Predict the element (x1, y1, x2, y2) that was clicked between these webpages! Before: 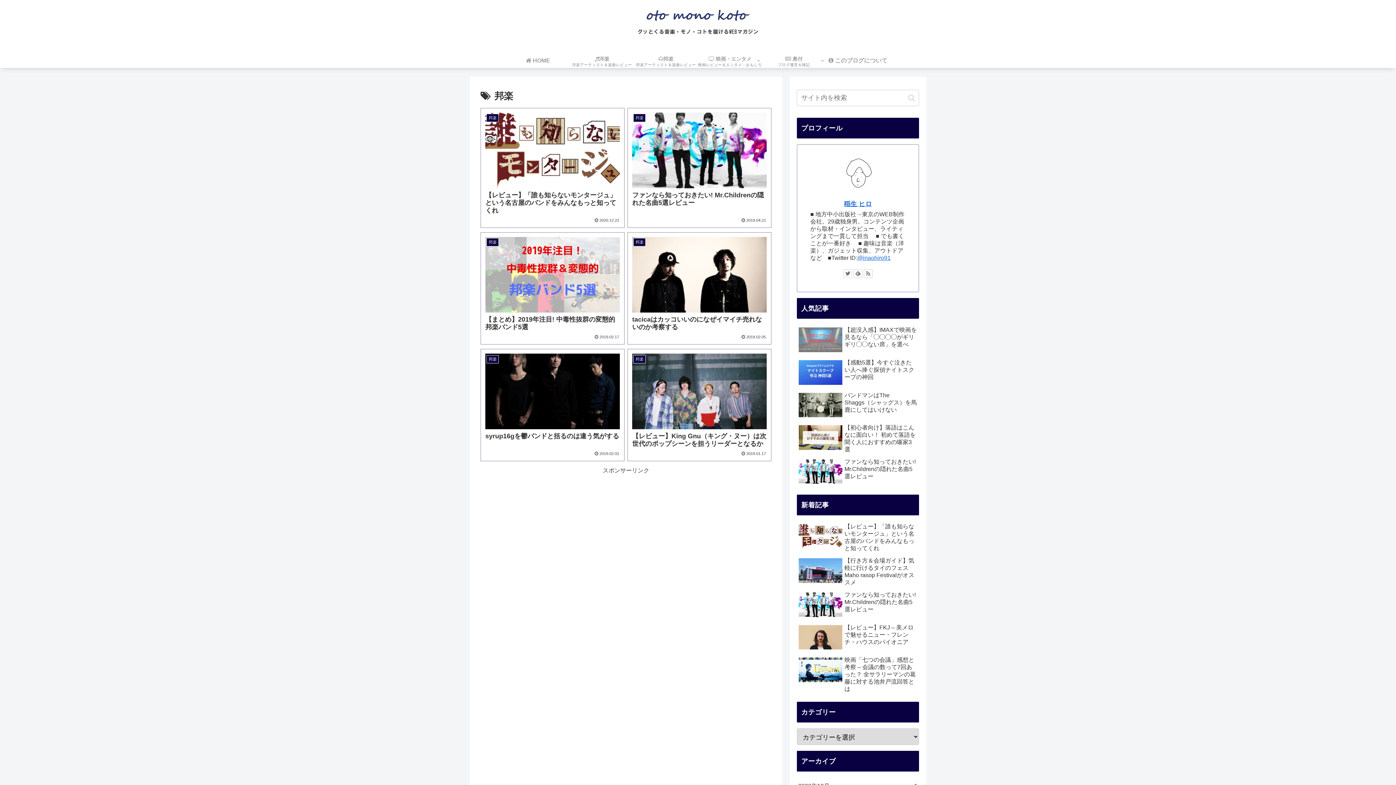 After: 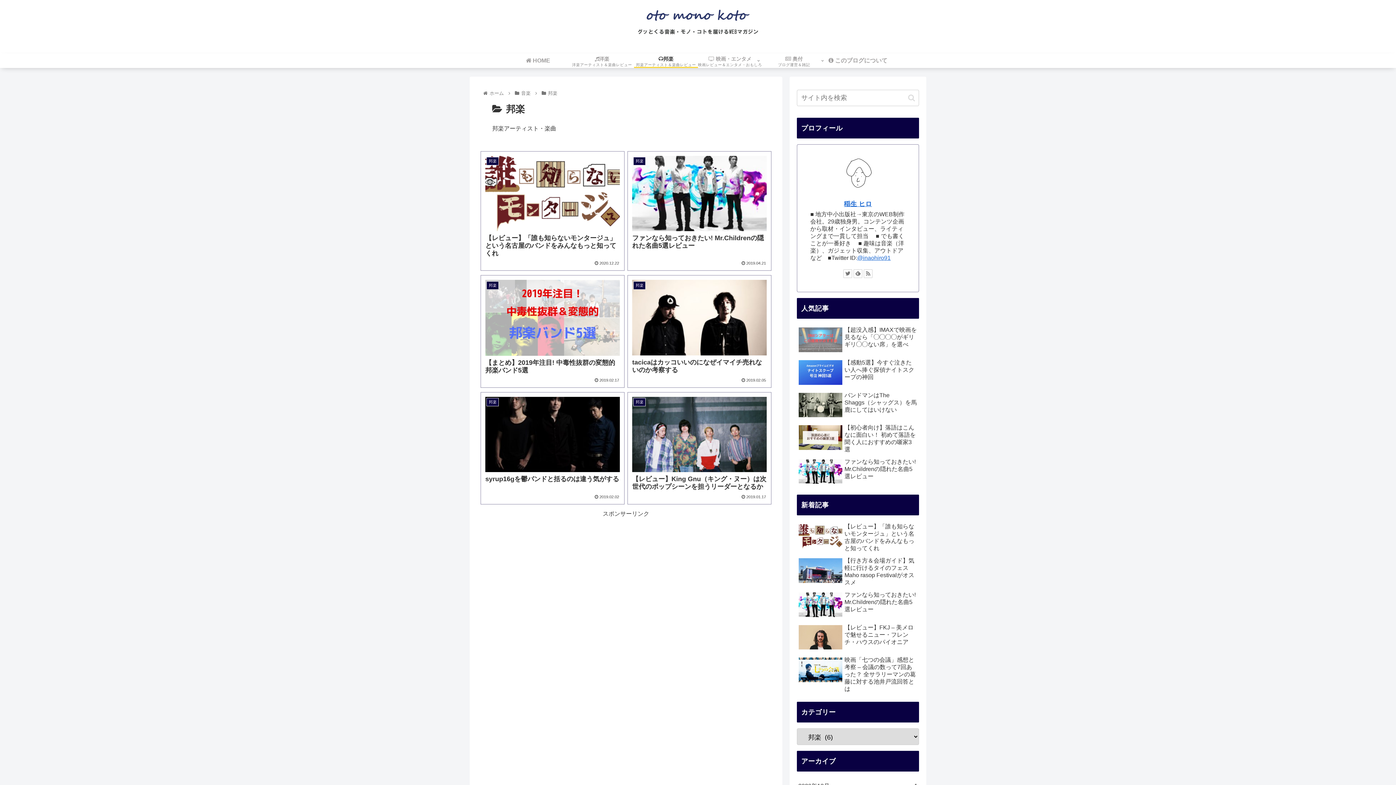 Action: bbox: (634, 53, 698, 68) label: 邦楽
邦楽アーティスト＆楽曲レビュー